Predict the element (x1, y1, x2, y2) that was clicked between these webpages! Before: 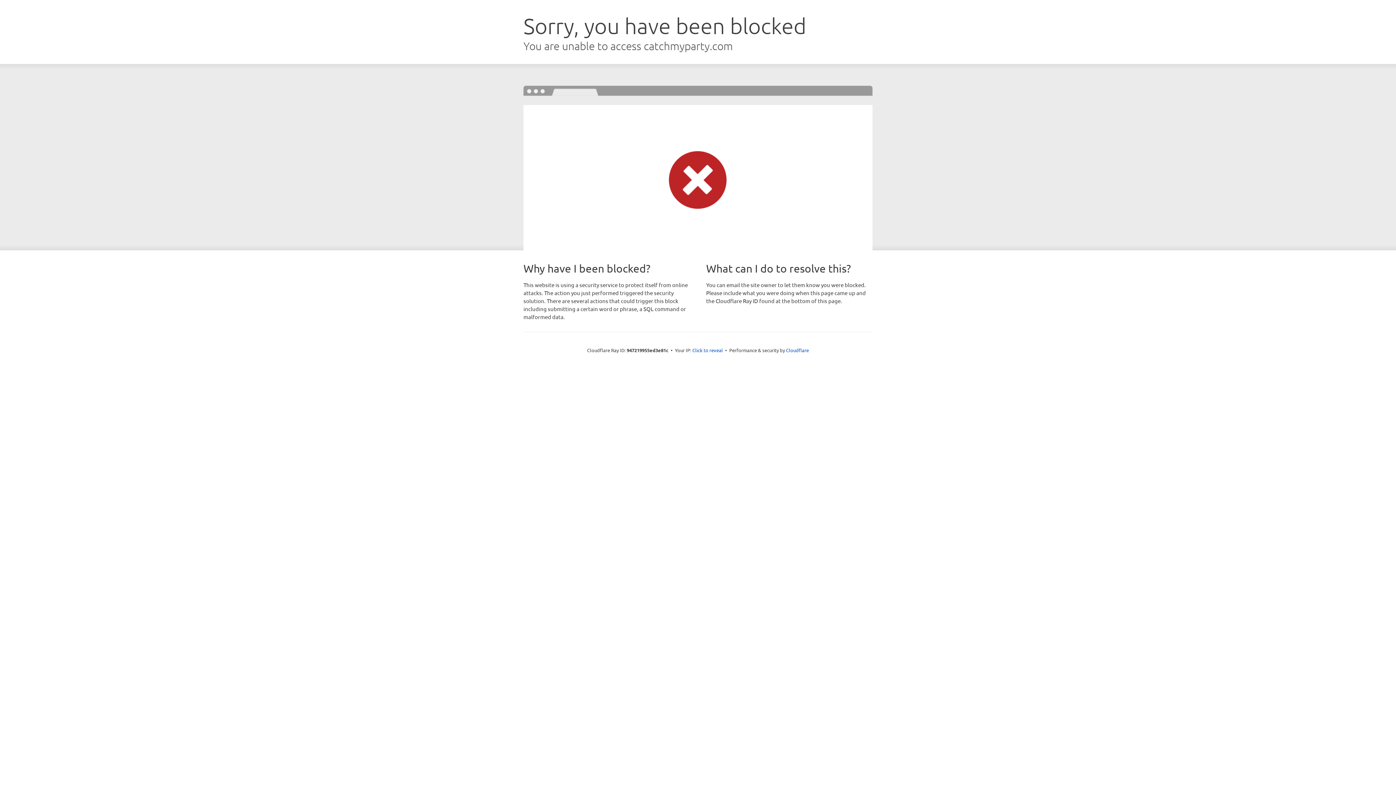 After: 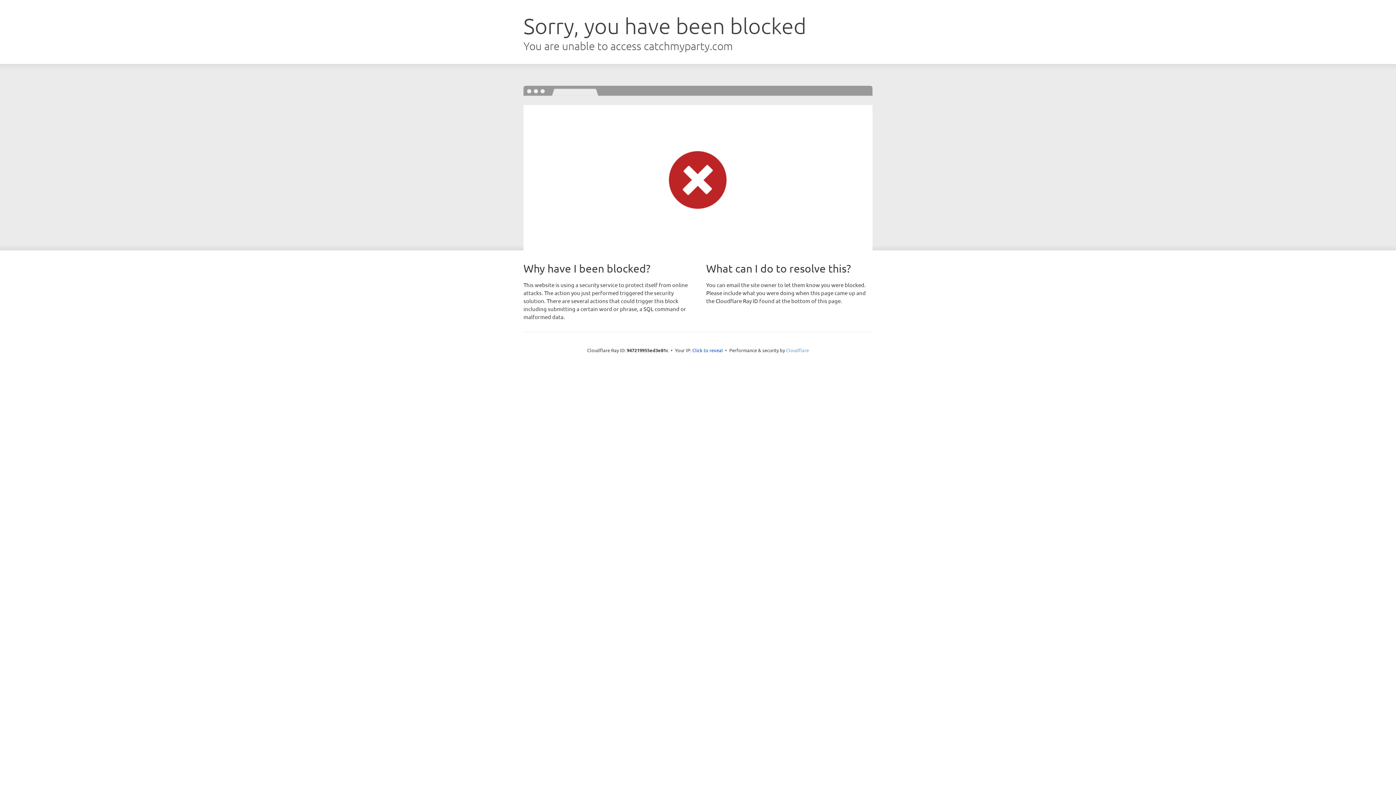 Action: label: Cloudflare bbox: (786, 347, 809, 353)